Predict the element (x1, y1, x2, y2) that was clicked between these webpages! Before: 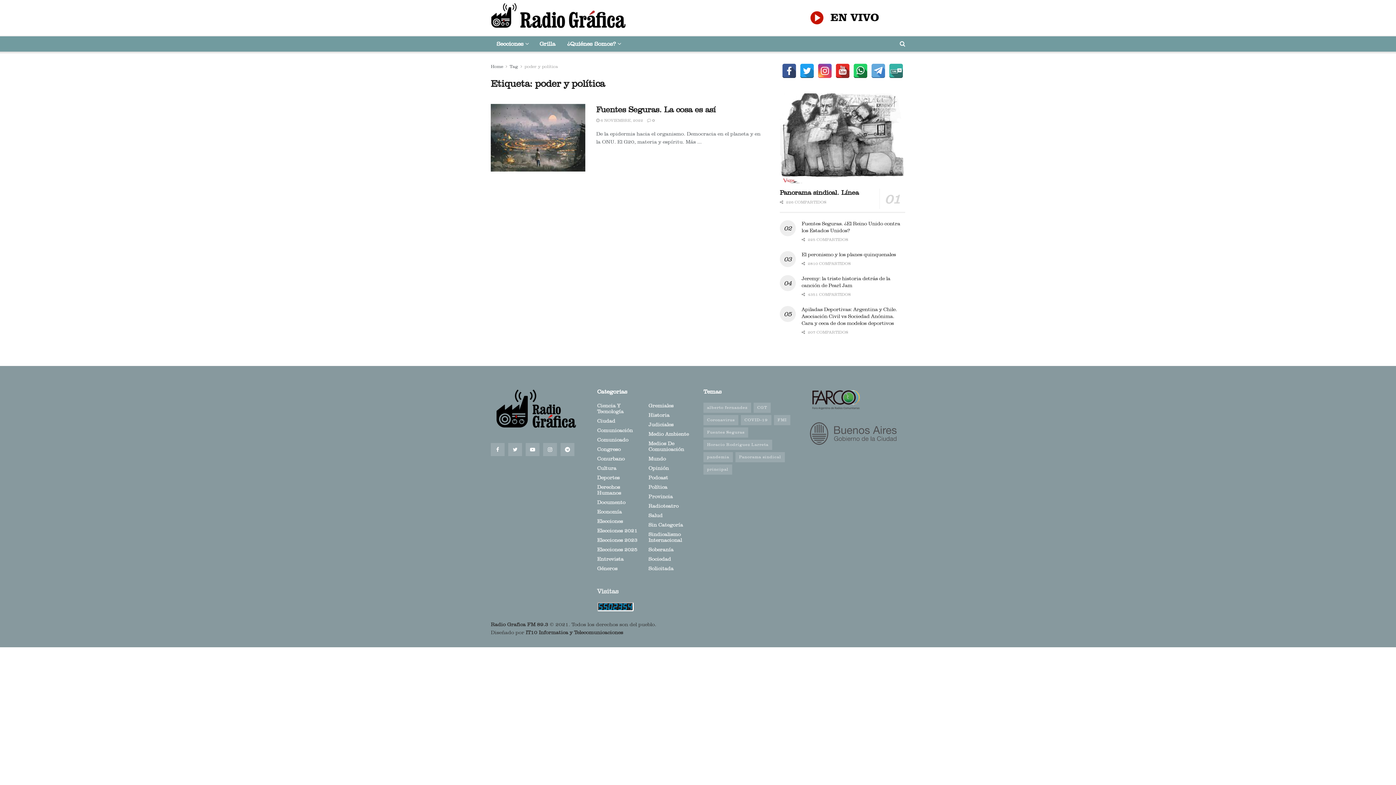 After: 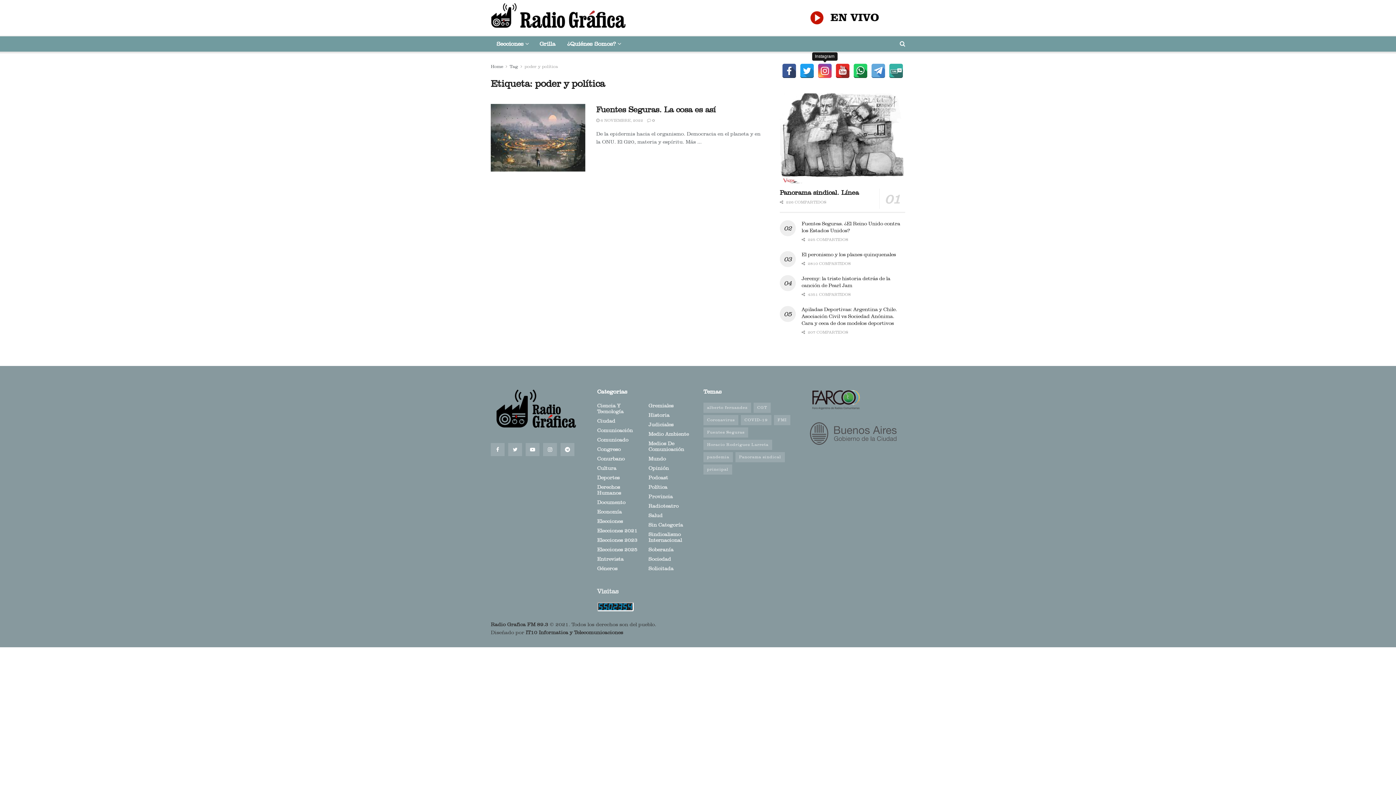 Action: bbox: (817, 63, 832, 78)